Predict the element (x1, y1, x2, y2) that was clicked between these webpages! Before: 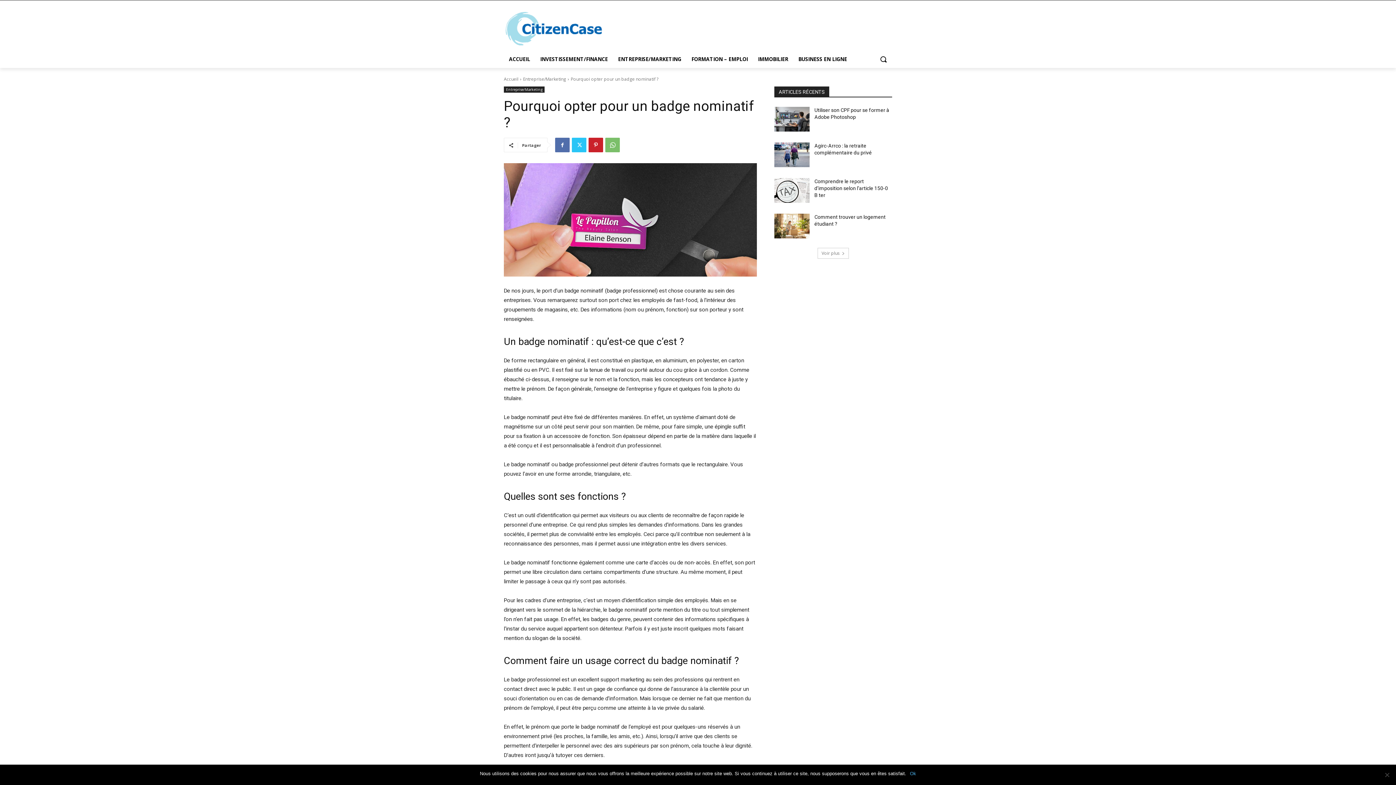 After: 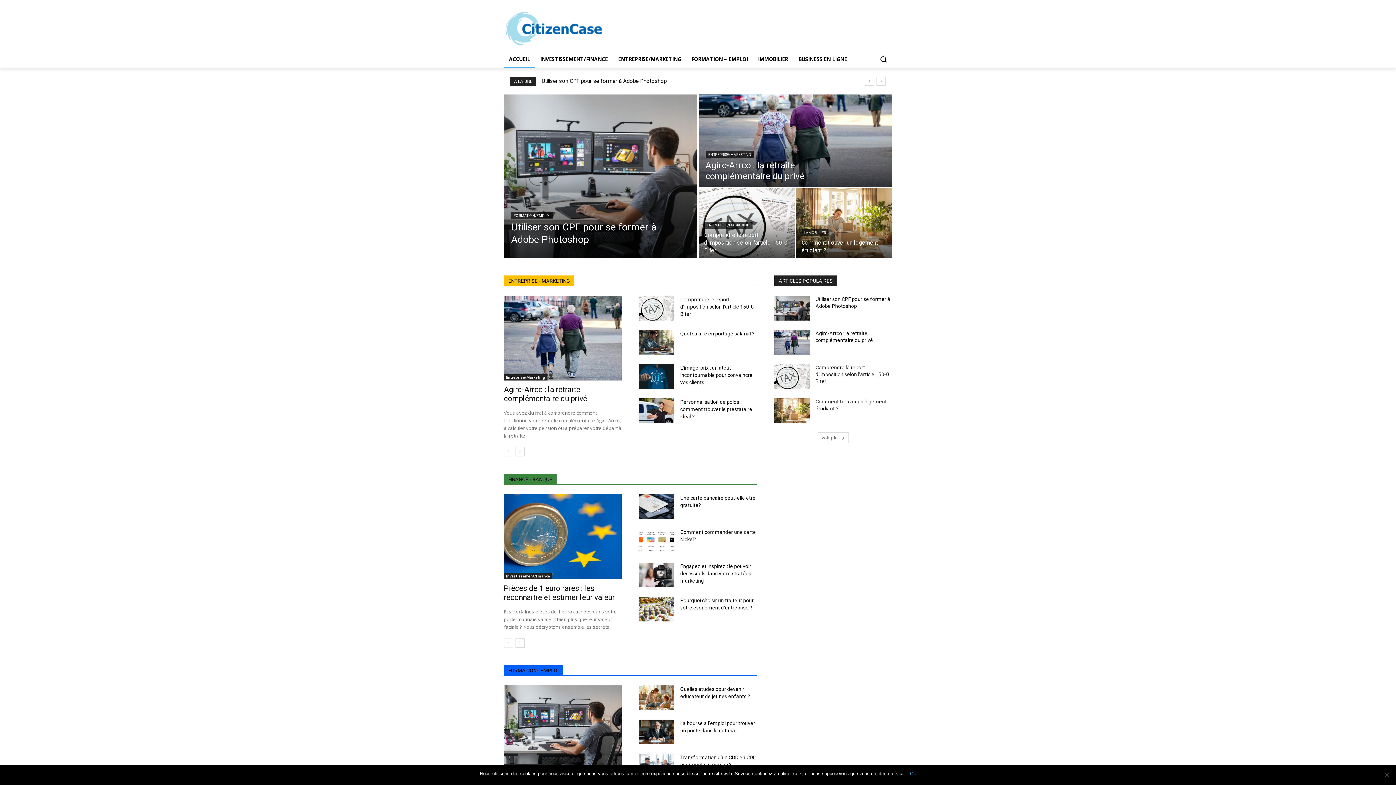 Action: bbox: (504, 10, 620, 47)